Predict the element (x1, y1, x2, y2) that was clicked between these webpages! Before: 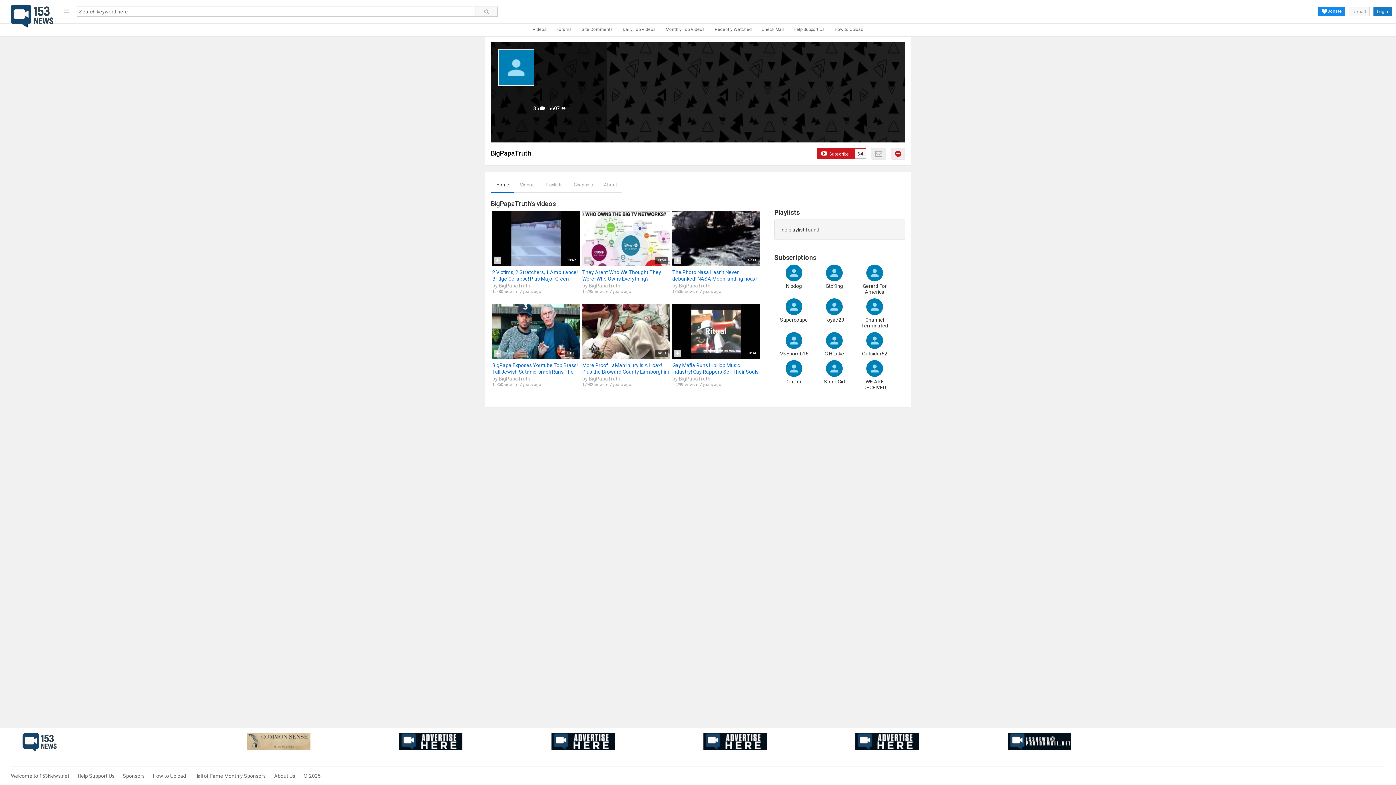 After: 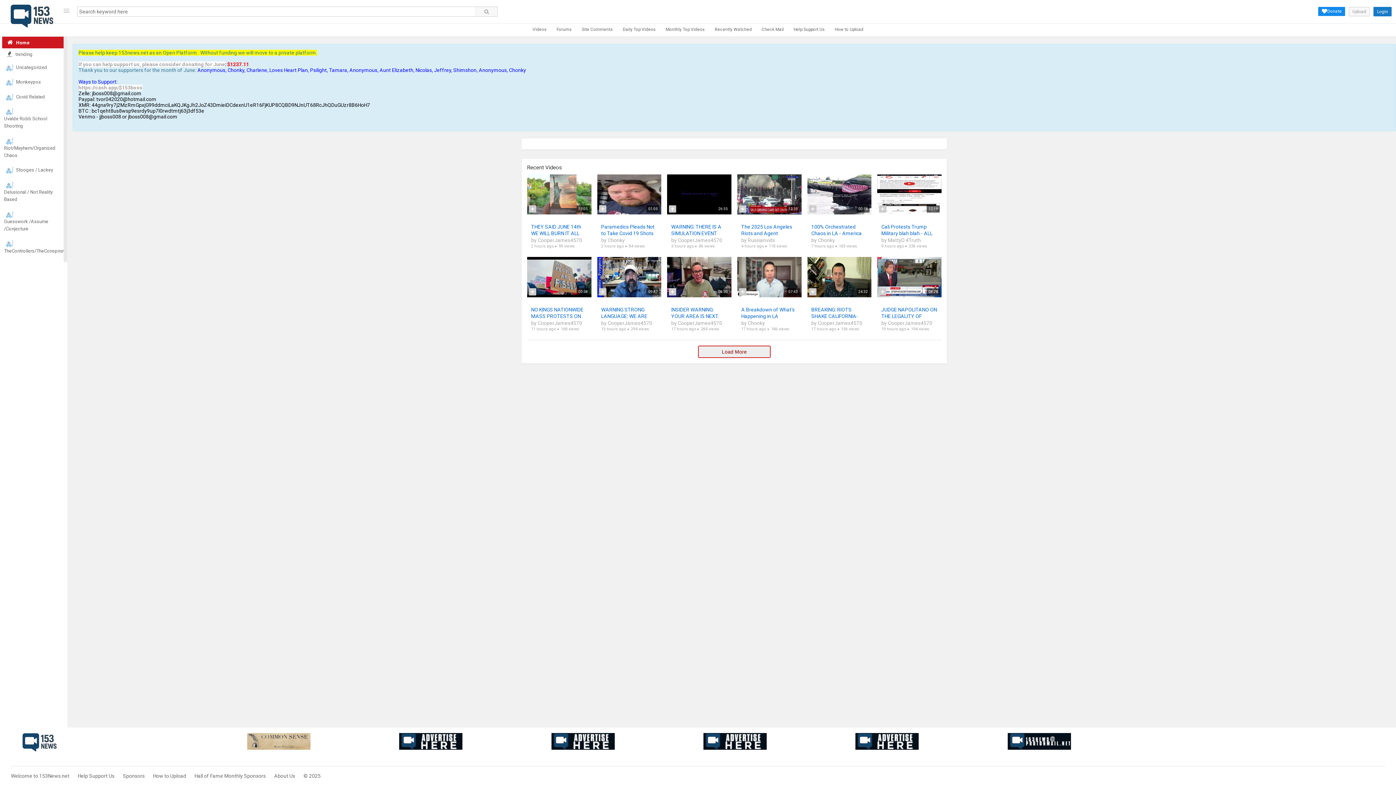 Action: label: 153news bbox: (2, 4, 57, 18)